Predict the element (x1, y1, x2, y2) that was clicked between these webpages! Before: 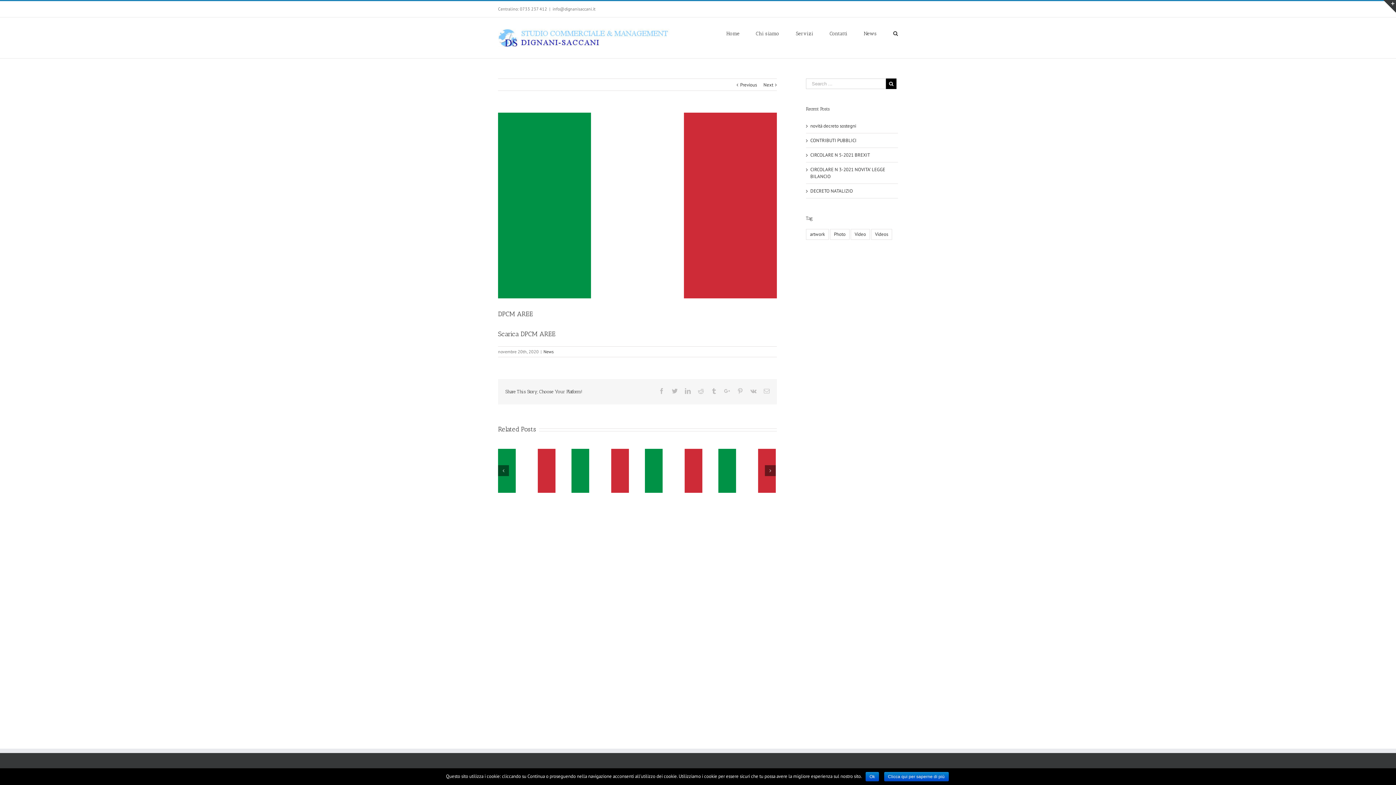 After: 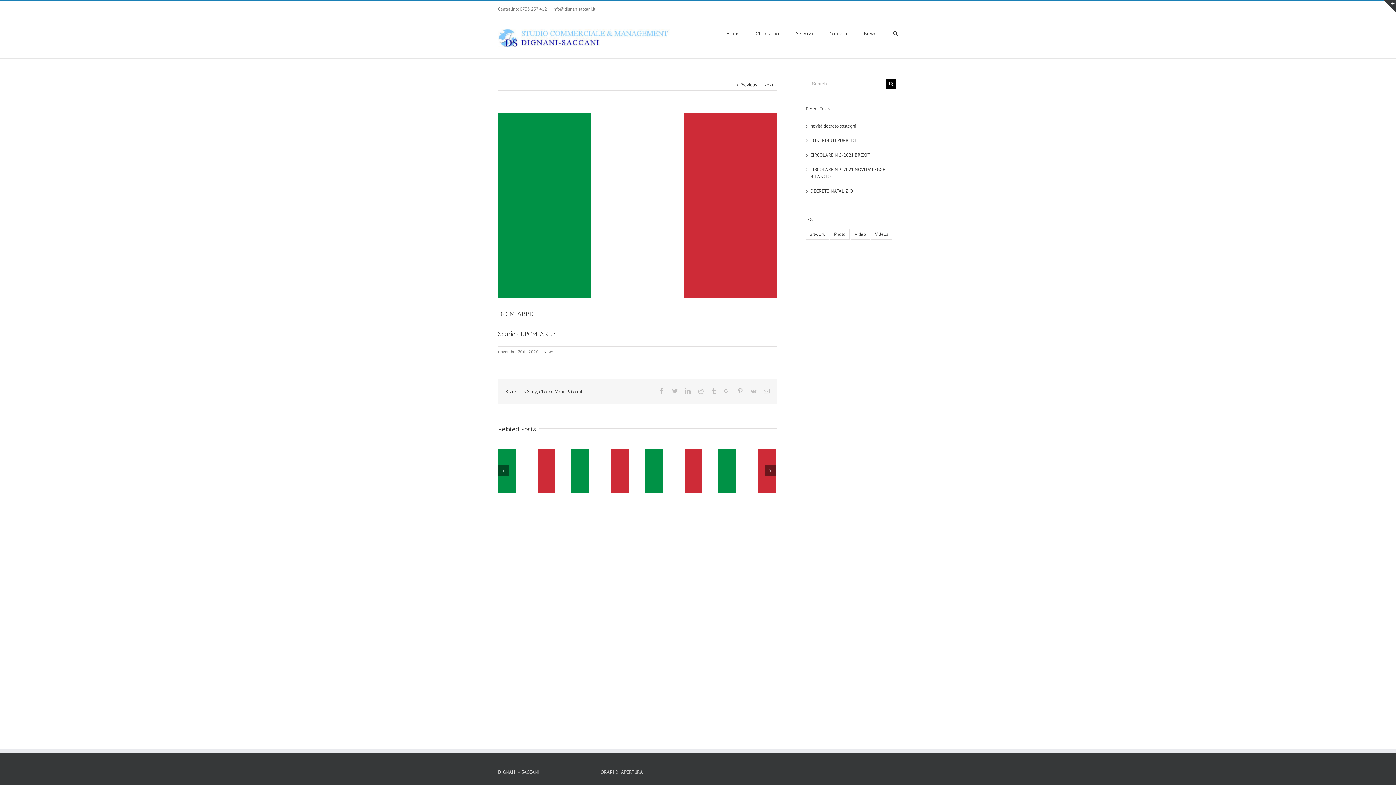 Action: bbox: (865, 772, 879, 781) label: Ok